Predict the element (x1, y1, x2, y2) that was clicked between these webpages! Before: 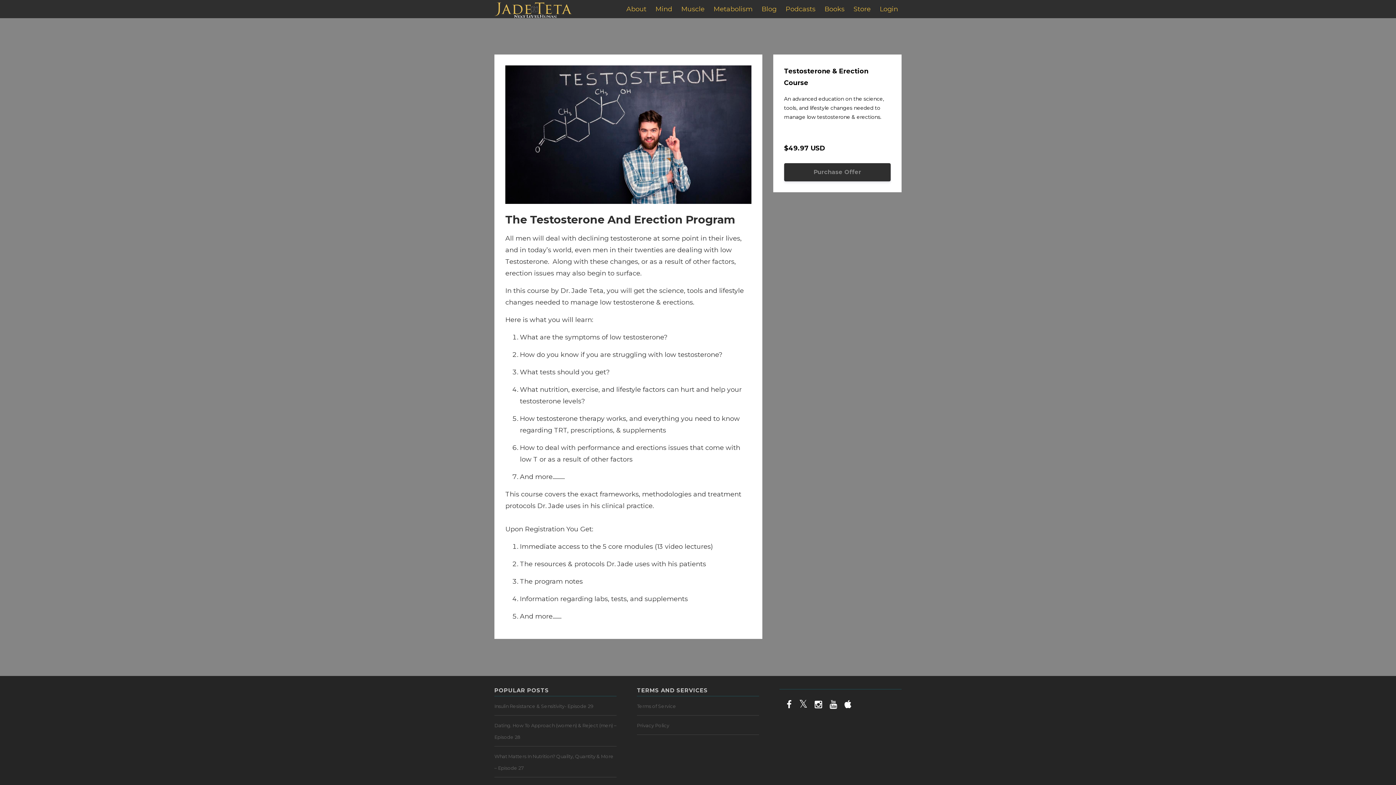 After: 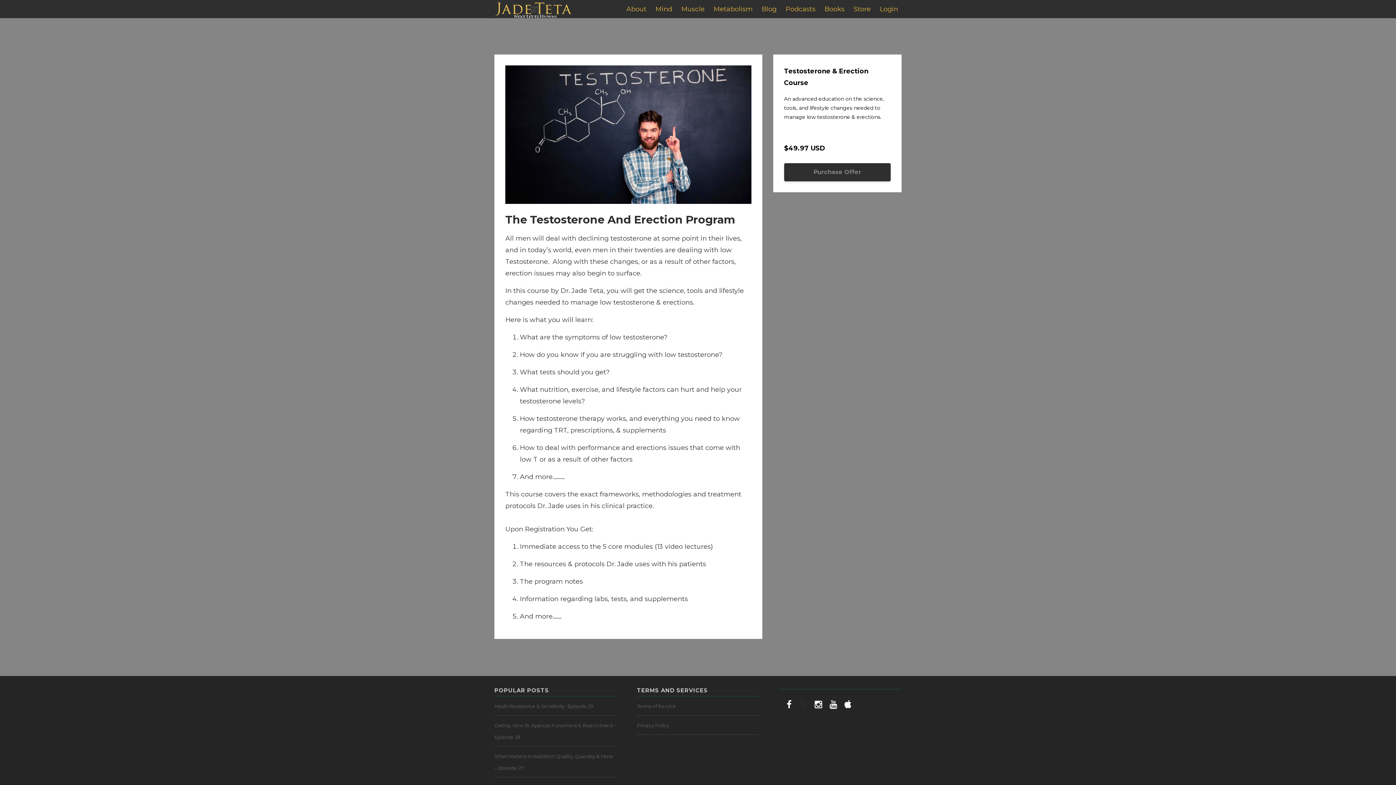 Action: bbox: (799, 696, 807, 712)